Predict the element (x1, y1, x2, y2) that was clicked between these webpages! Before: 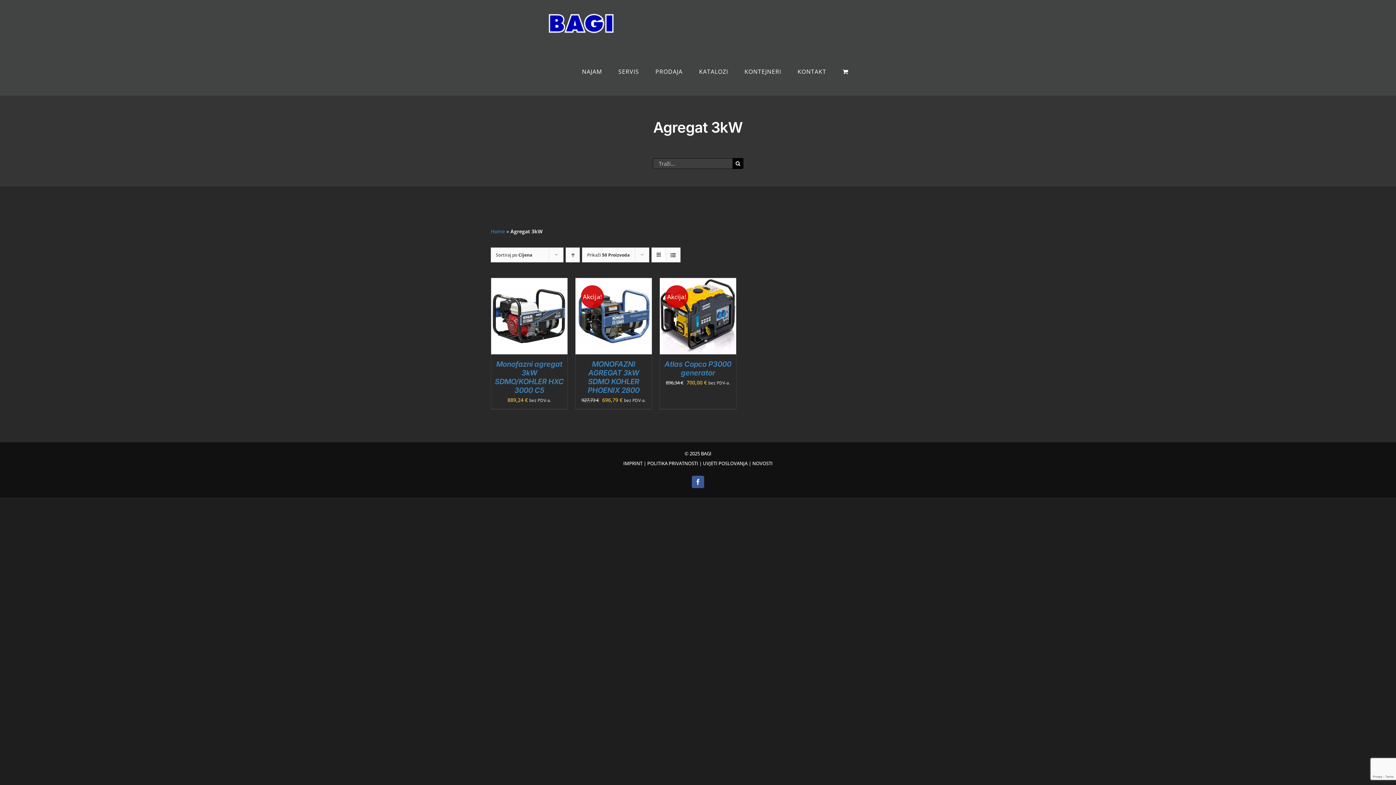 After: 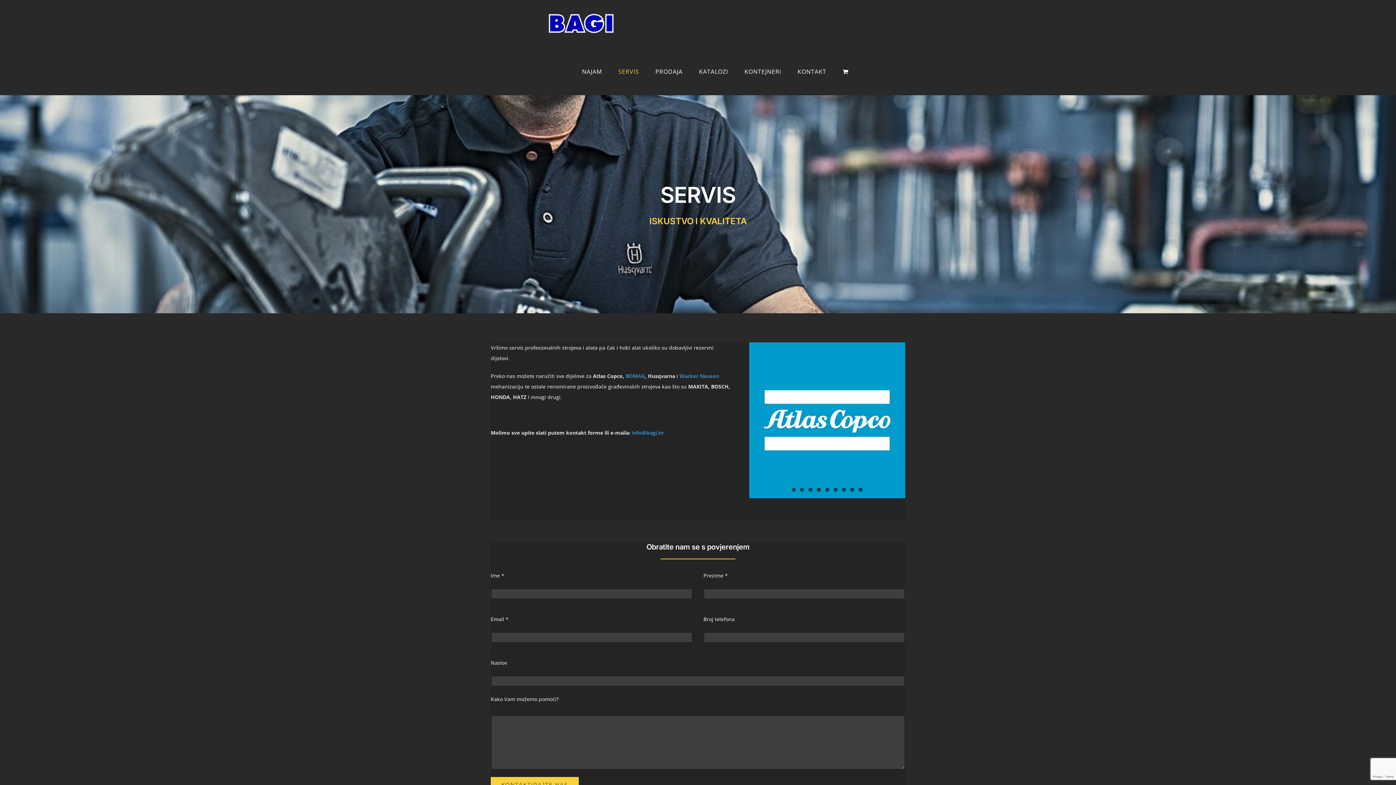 Action: label: SERVIS bbox: (618, 47, 639, 95)